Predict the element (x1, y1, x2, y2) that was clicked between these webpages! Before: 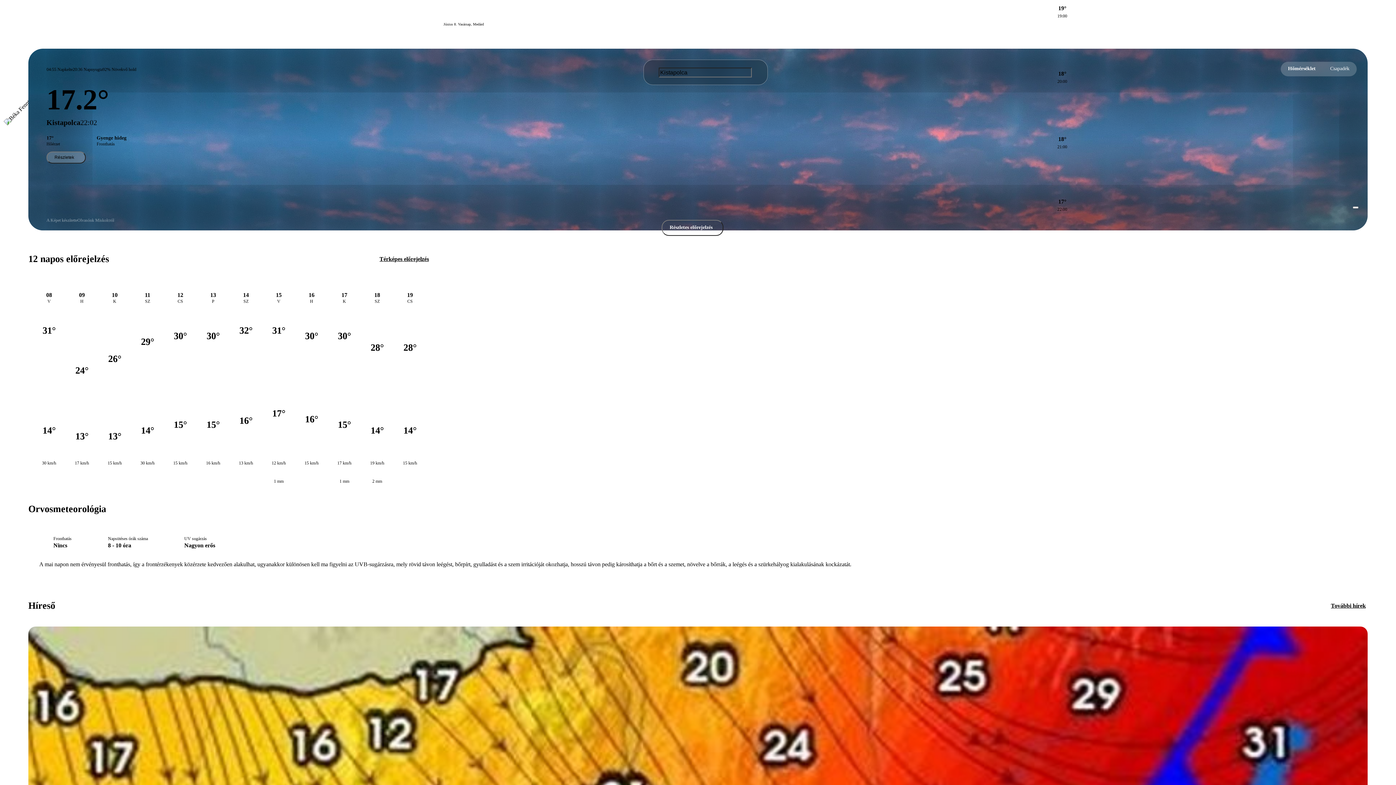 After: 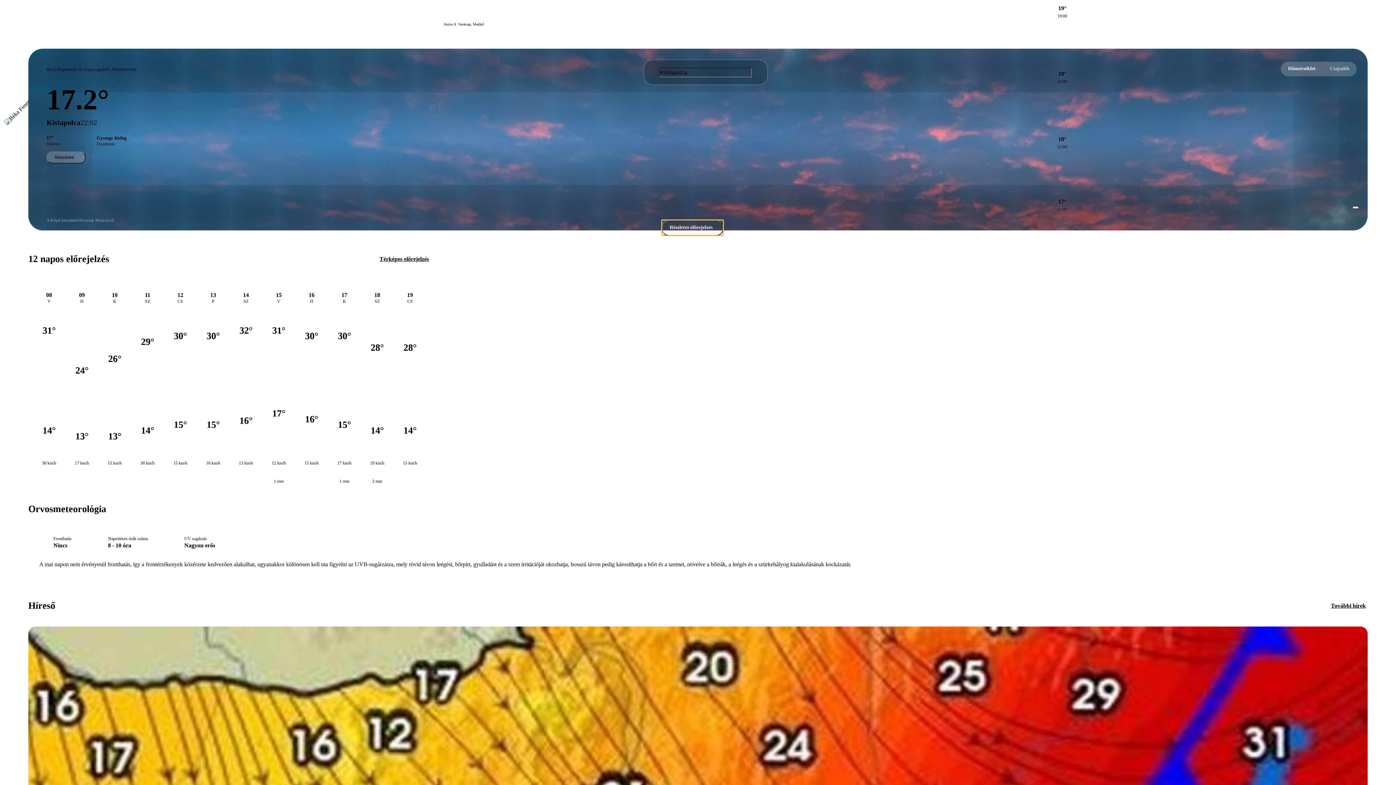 Action: bbox: (661, 220, 723, 236) label: Részletes előrejelzés